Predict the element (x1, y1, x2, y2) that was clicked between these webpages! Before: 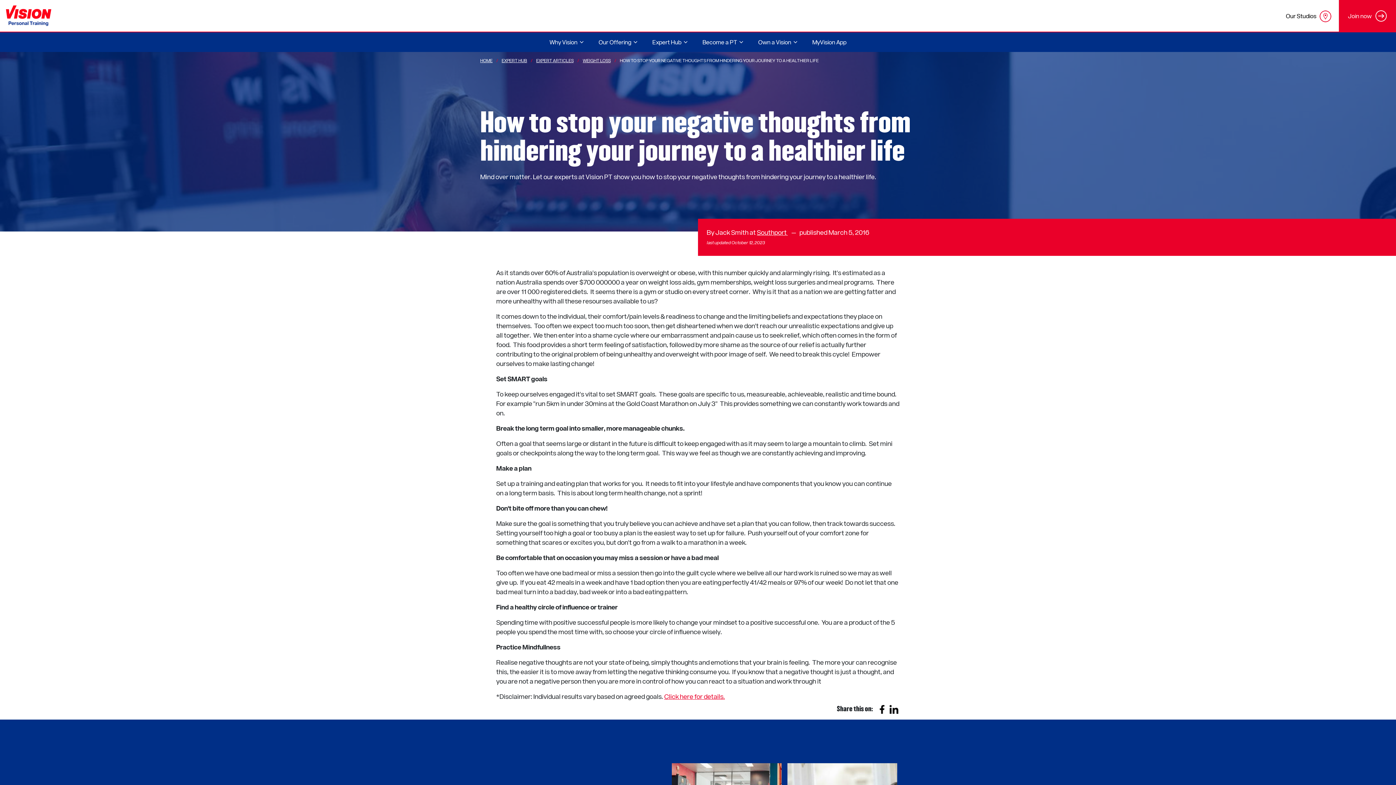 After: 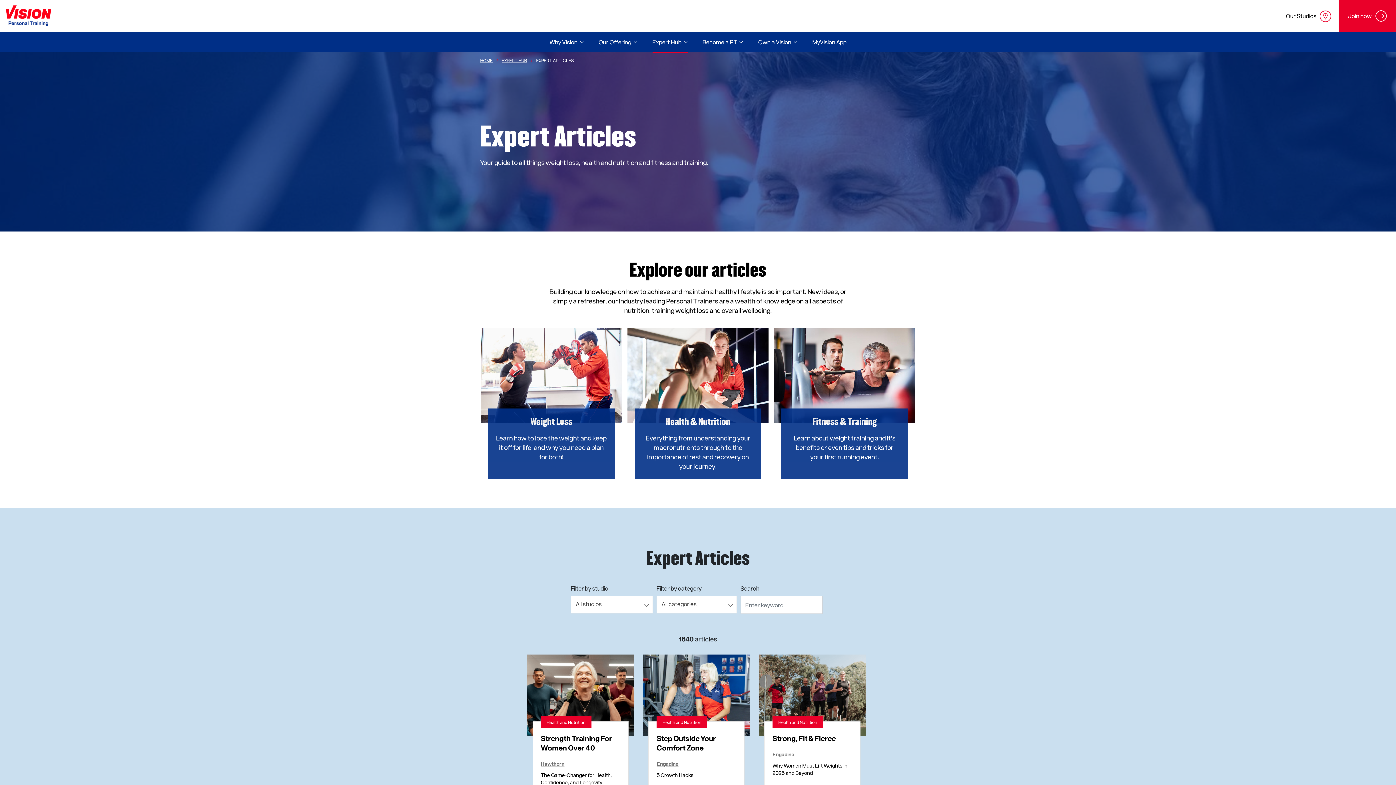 Action: label: EXPERT ARTICLES bbox: (536, 57, 573, 63)